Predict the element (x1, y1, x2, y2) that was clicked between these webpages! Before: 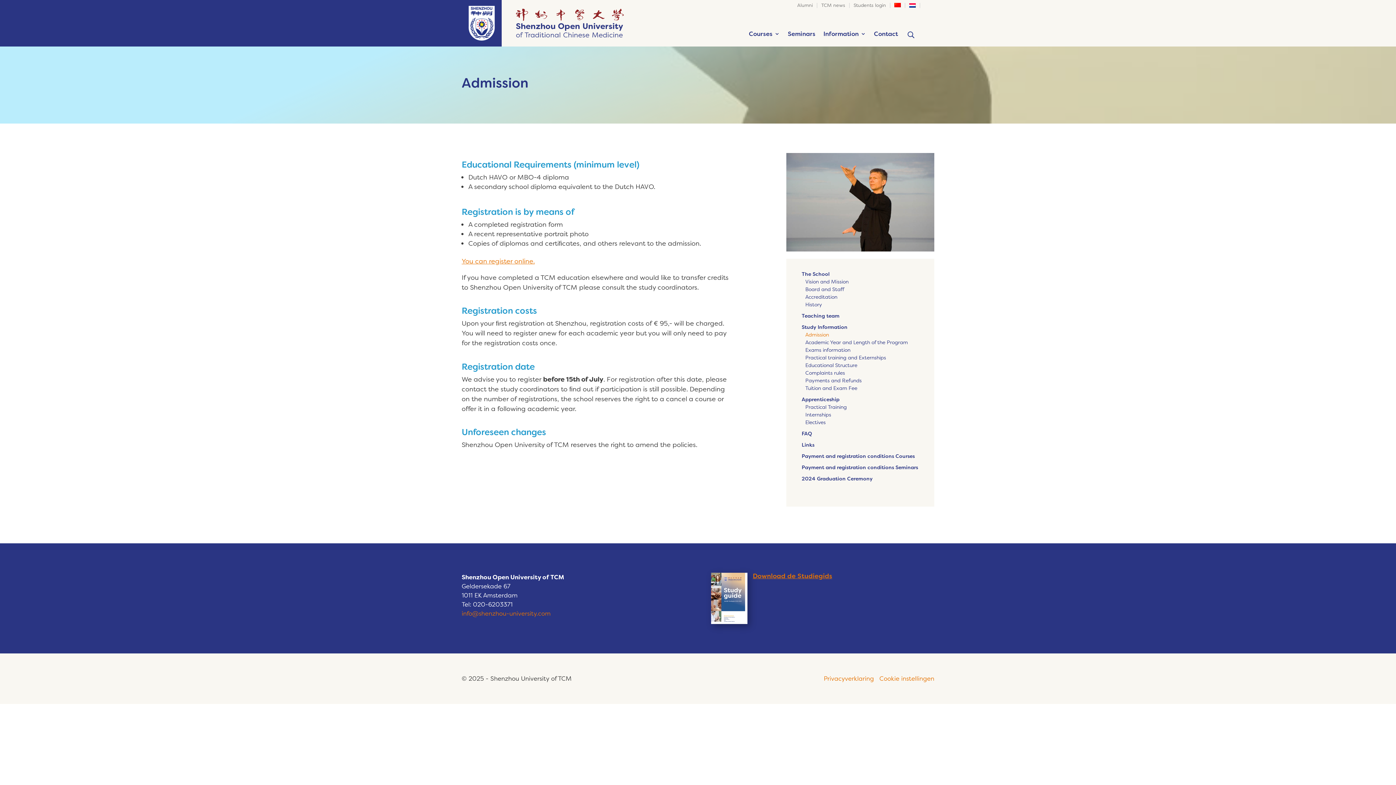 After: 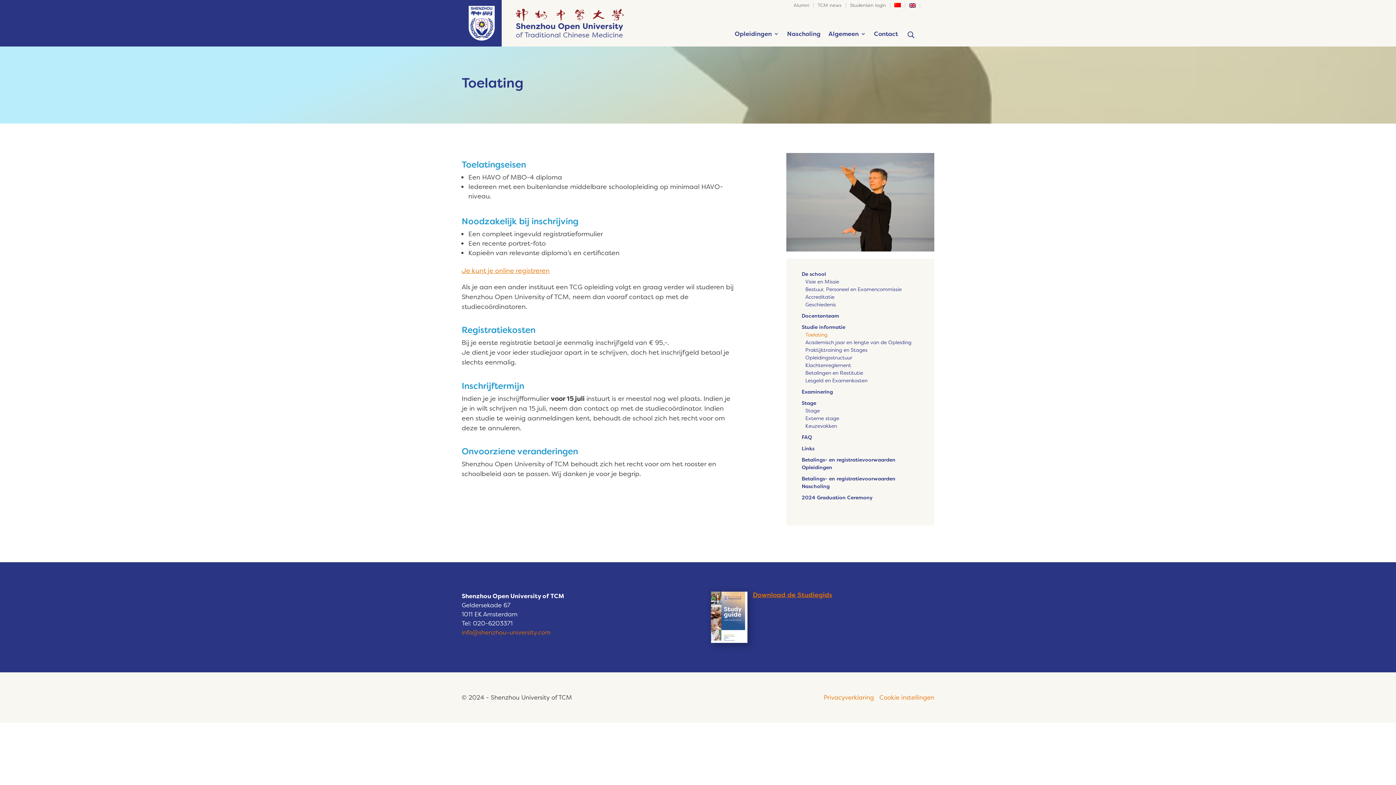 Action: bbox: (909, 2, 916, 8)